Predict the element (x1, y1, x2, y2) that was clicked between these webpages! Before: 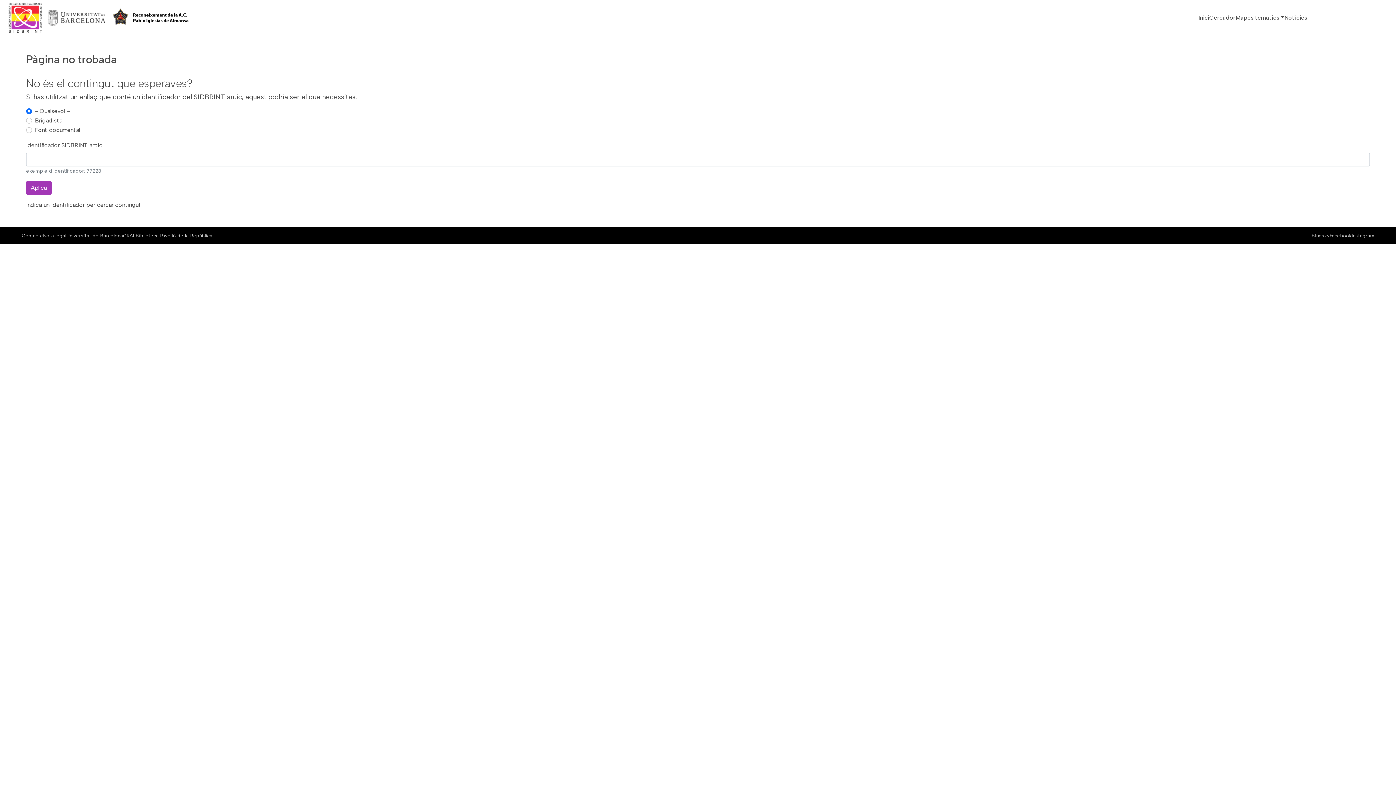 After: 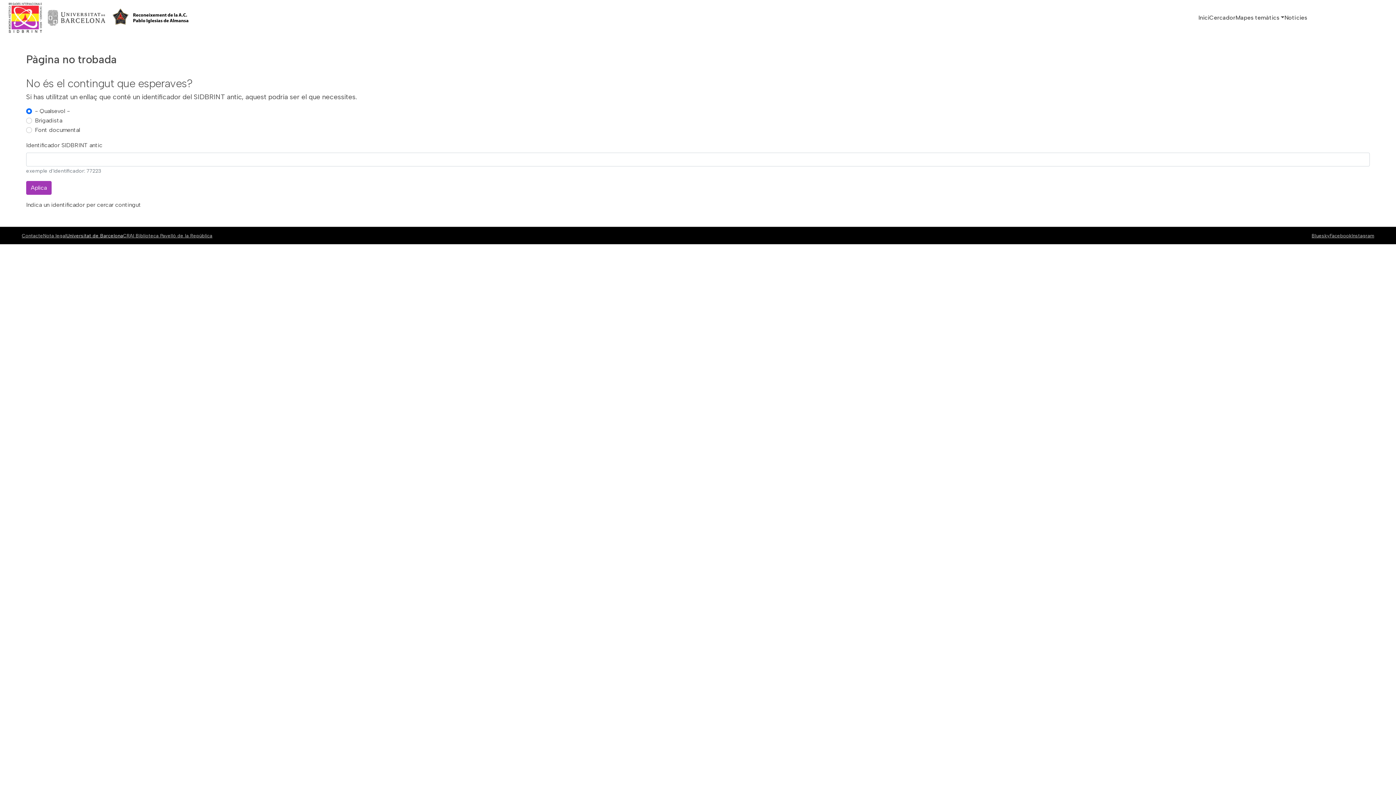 Action: bbox: (66, 232, 123, 238) label: Universitat de Barcelona